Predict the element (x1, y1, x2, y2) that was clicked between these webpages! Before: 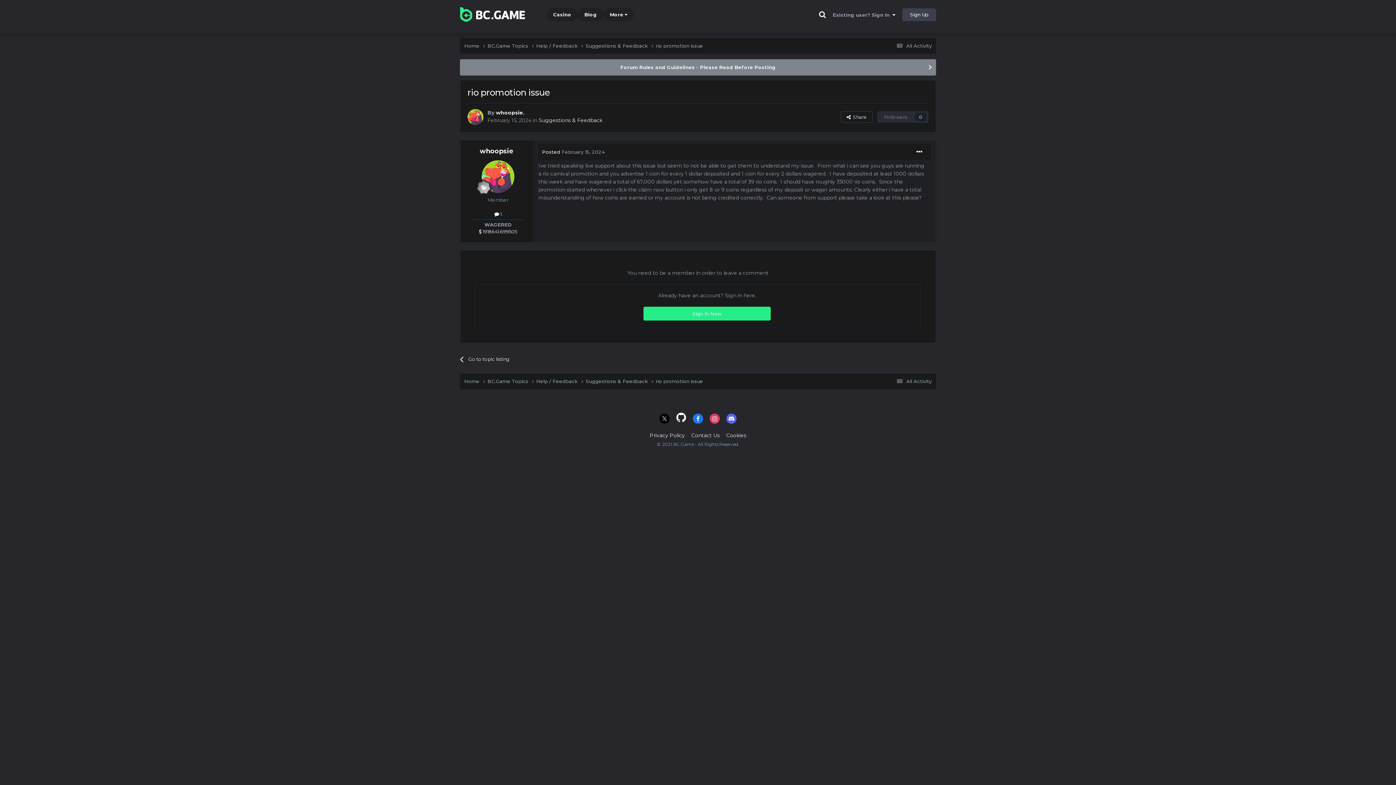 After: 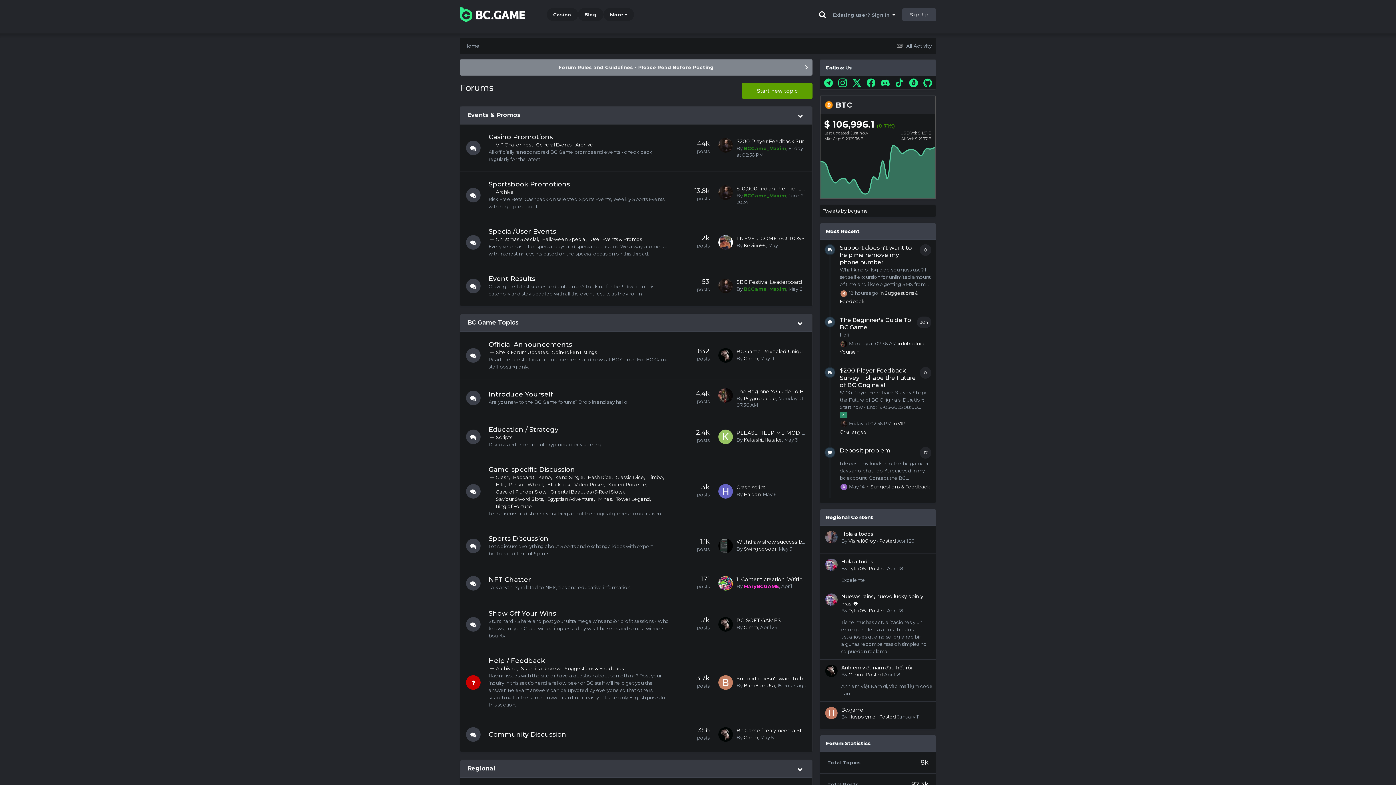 Action: label: Home  bbox: (464, 42, 487, 49)